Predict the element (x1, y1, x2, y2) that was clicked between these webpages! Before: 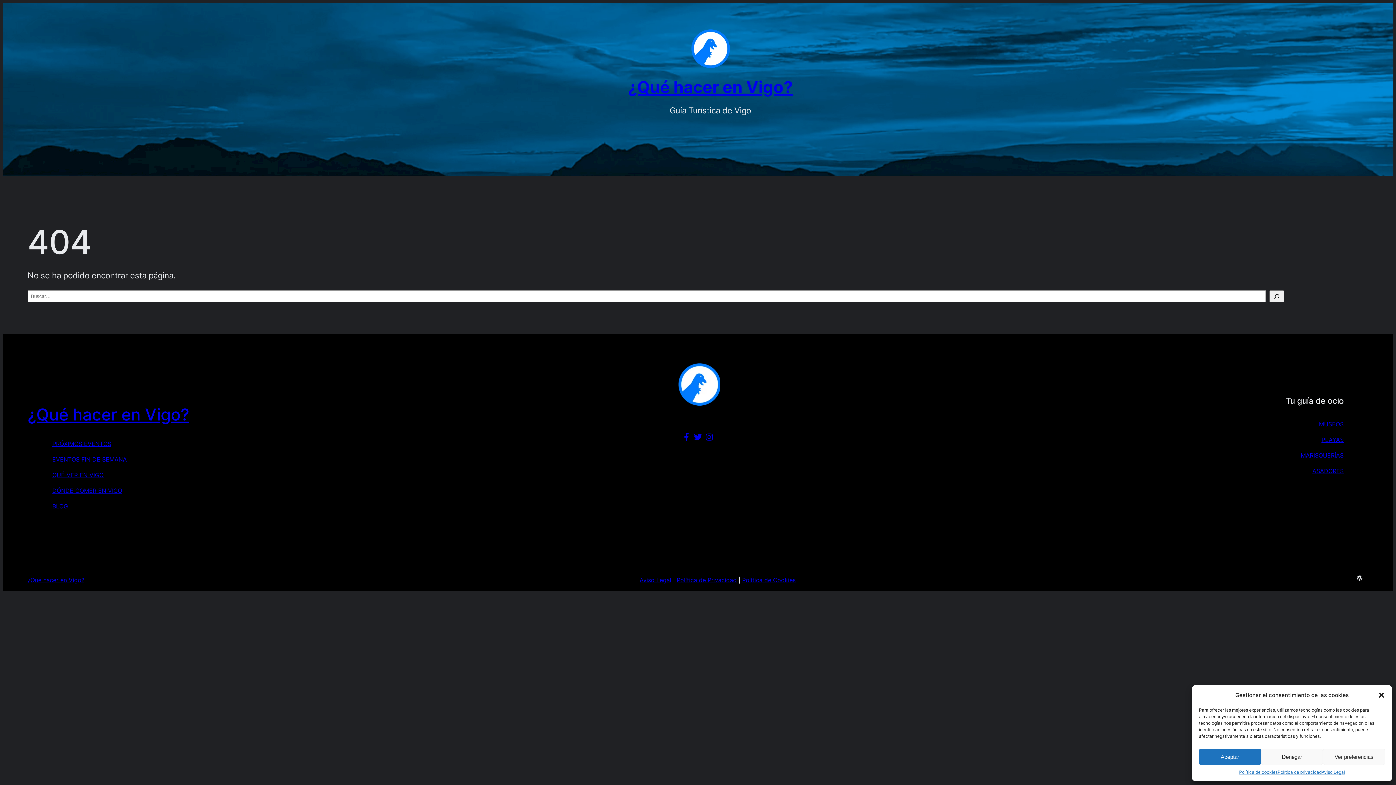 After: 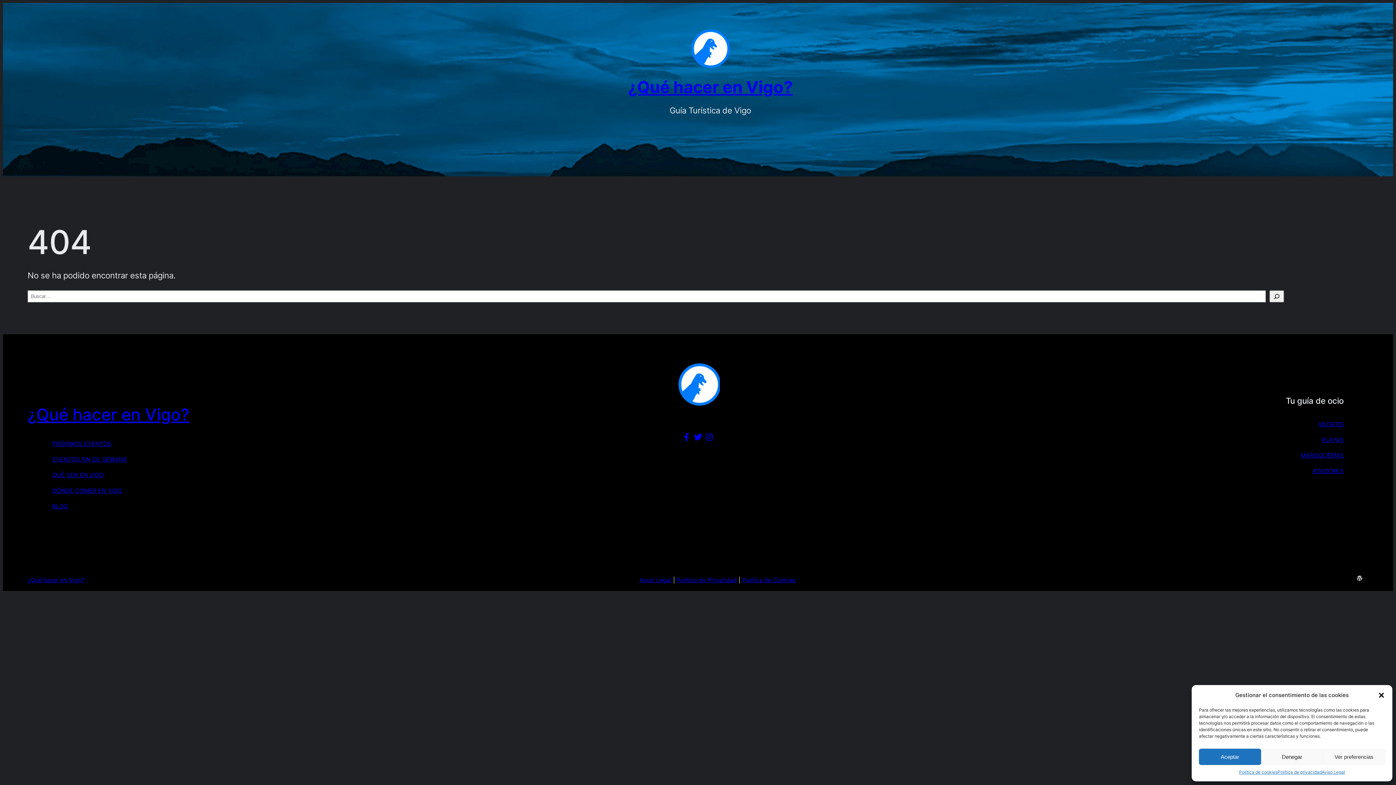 Action: bbox: (1319, 420, 1343, 427) label: MUSEOS